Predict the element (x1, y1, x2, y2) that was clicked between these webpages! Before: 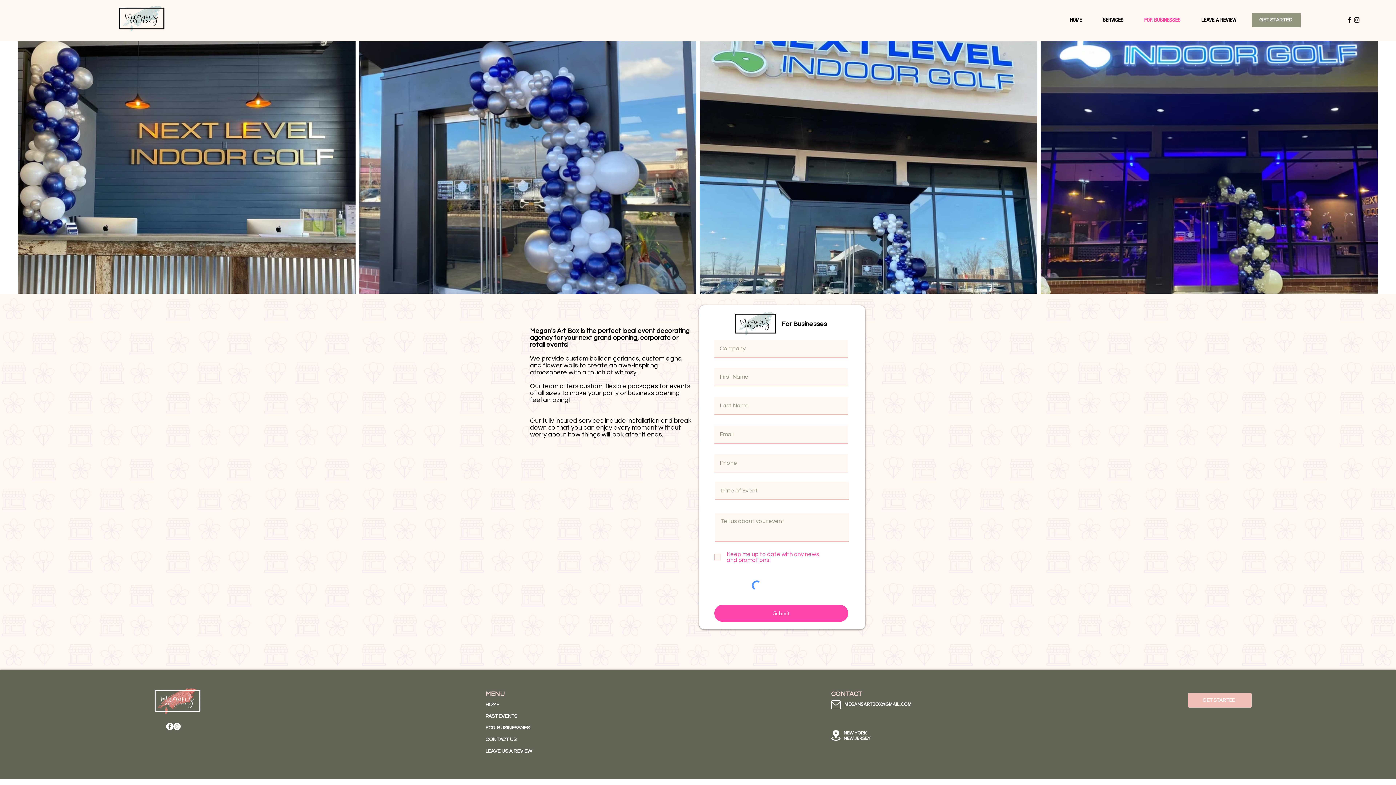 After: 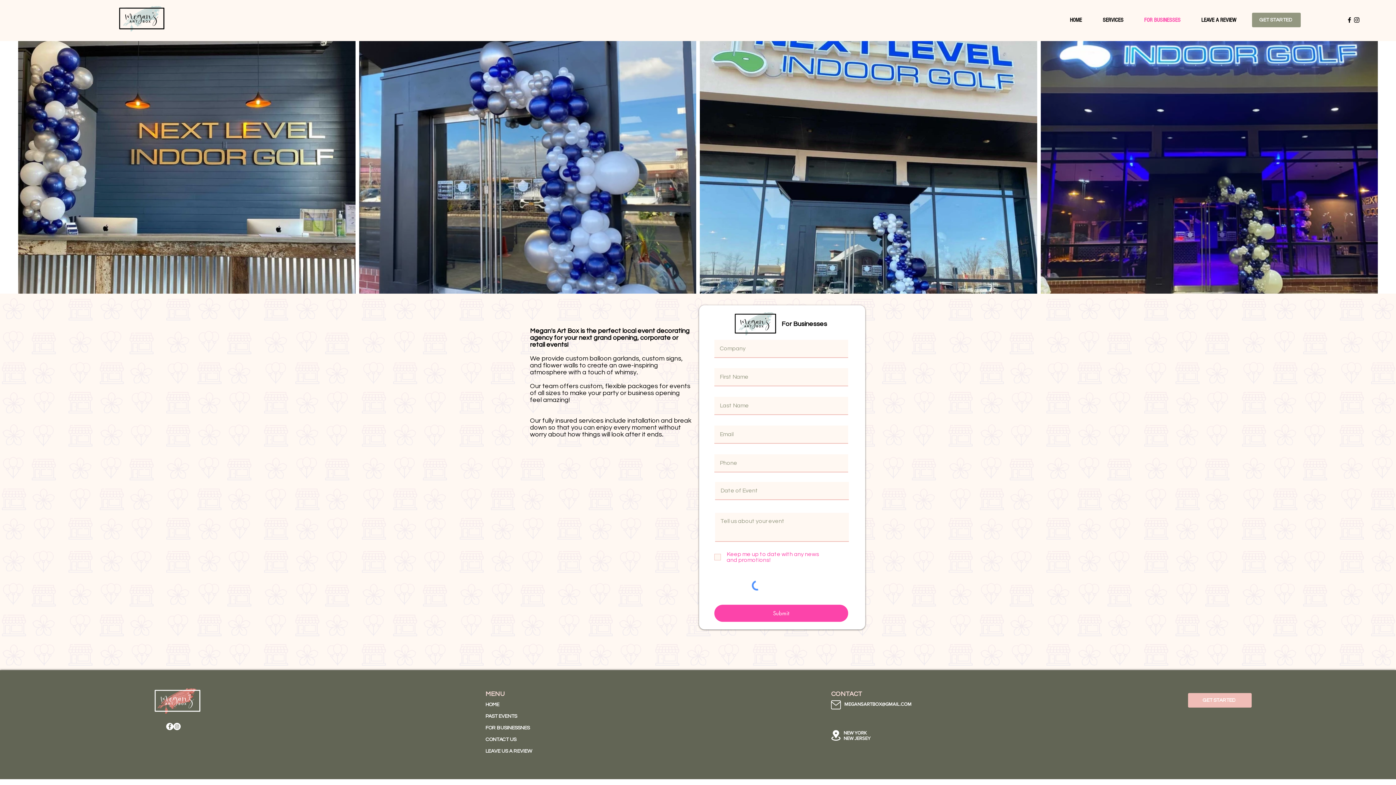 Action: bbox: (166, 723, 173, 730) label: Facebook